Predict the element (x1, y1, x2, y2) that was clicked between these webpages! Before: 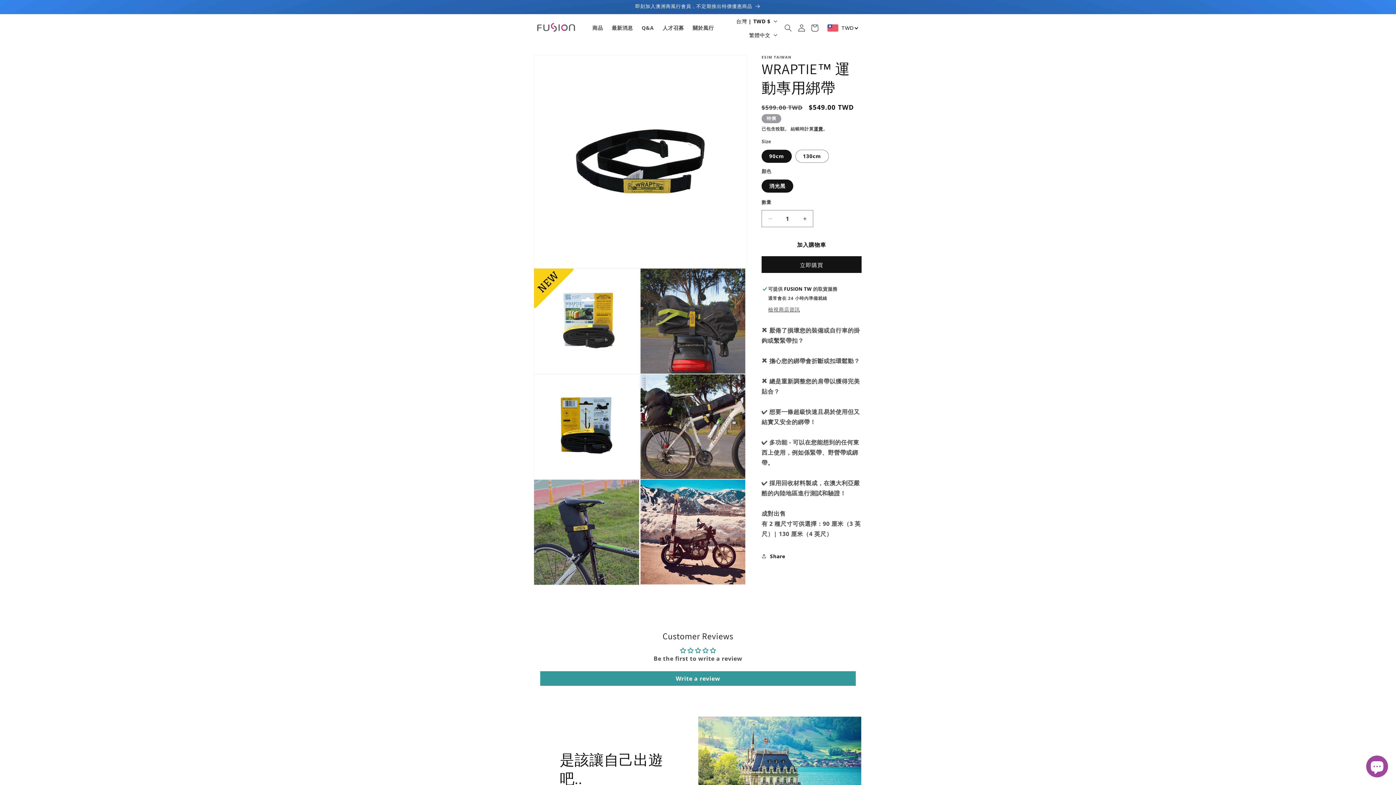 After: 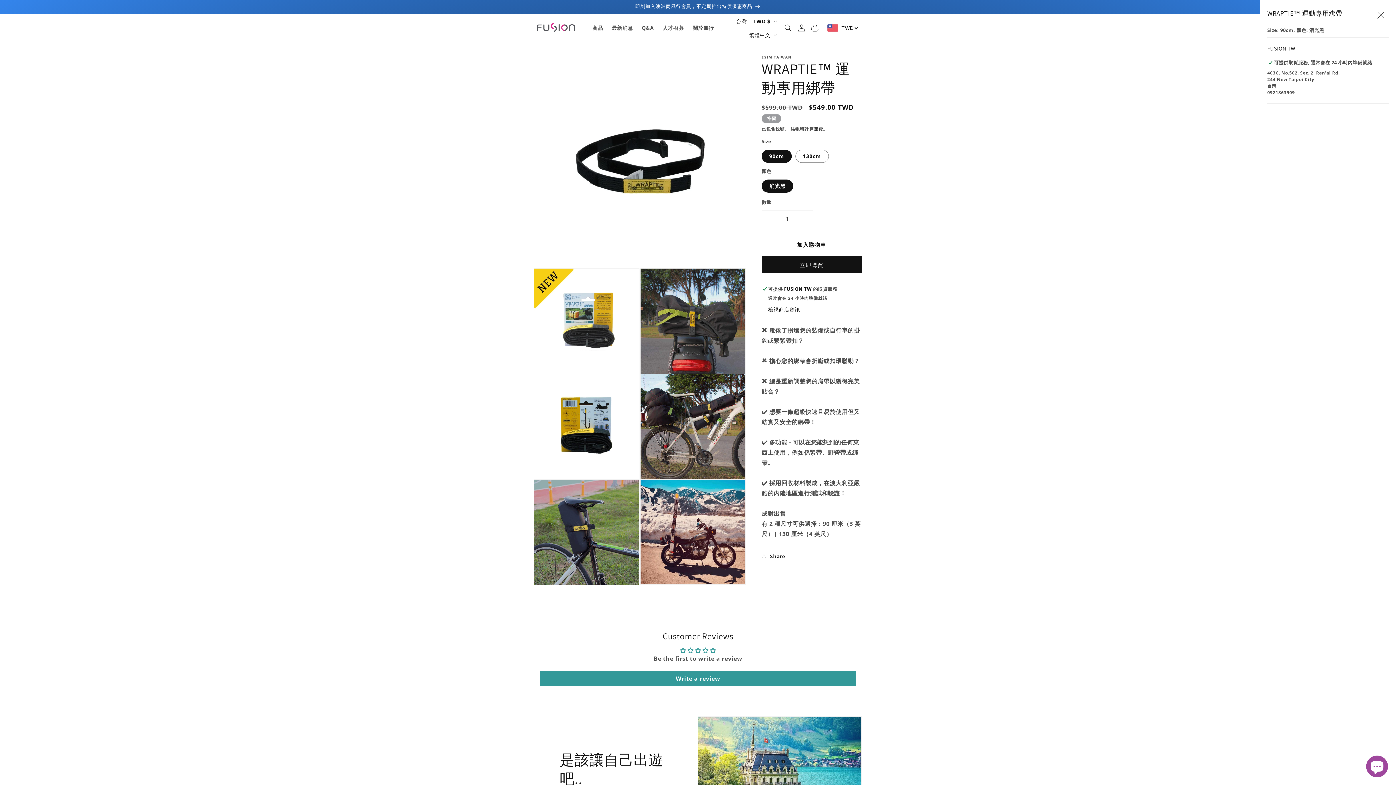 Action: label: 檢視商店資訊 bbox: (768, 306, 800, 314)